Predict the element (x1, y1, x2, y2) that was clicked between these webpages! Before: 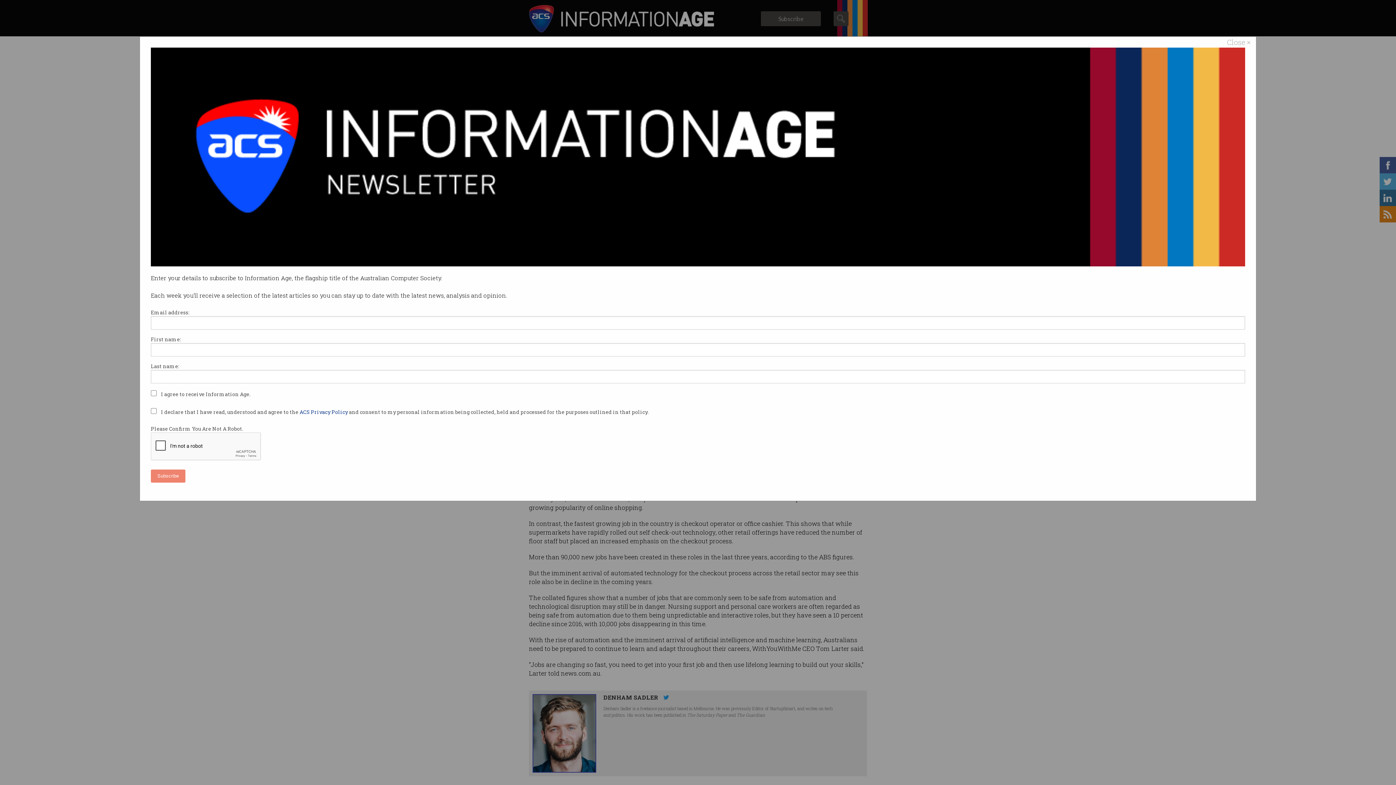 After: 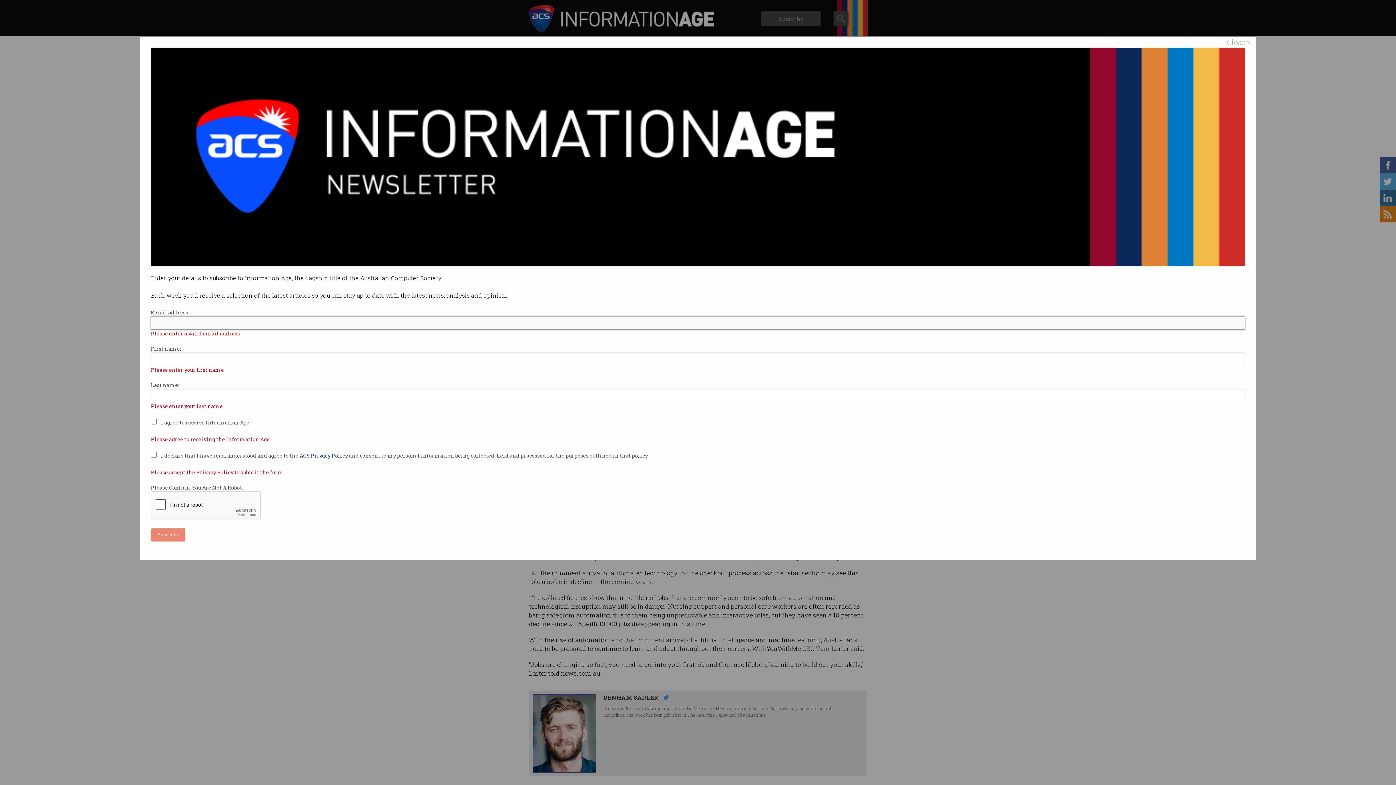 Action: bbox: (150, 469, 185, 482) label: Subscribe